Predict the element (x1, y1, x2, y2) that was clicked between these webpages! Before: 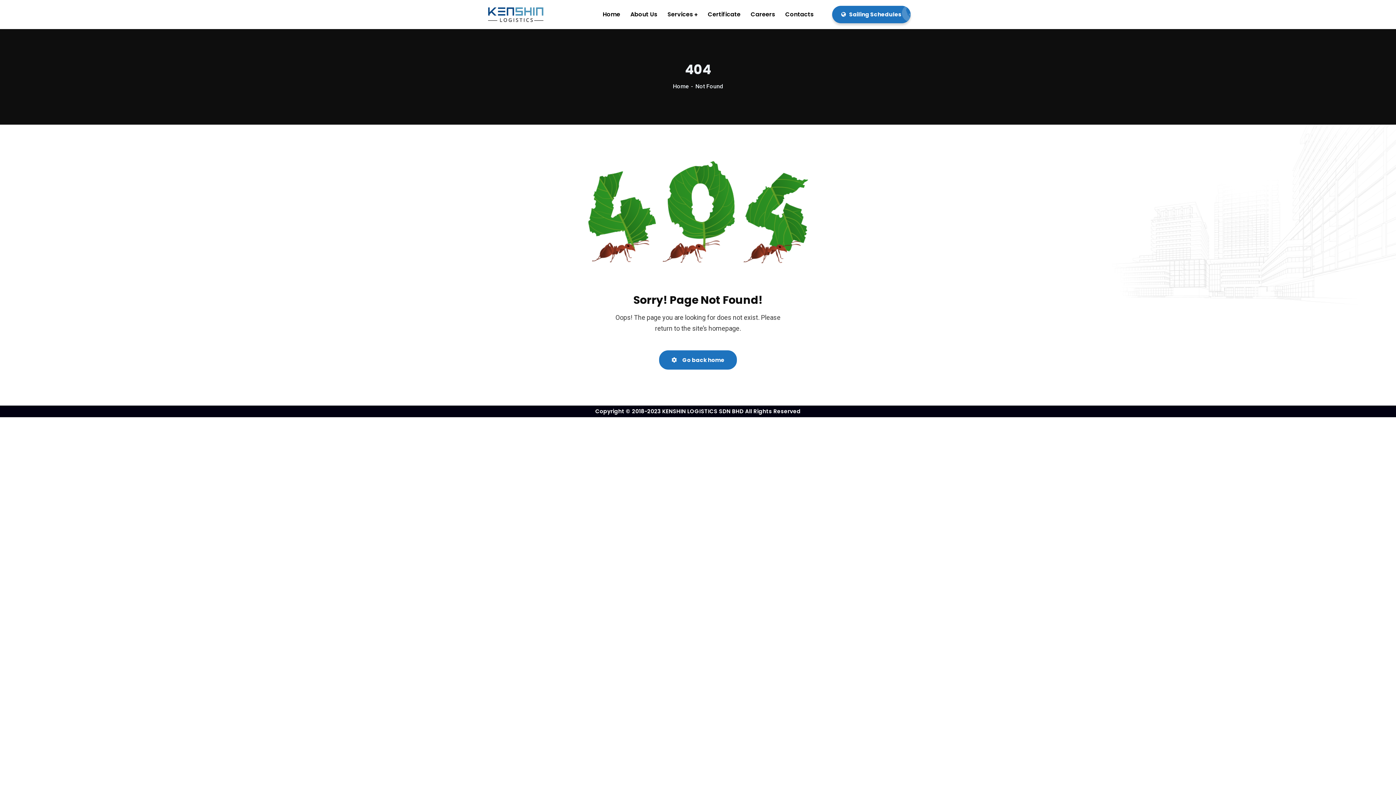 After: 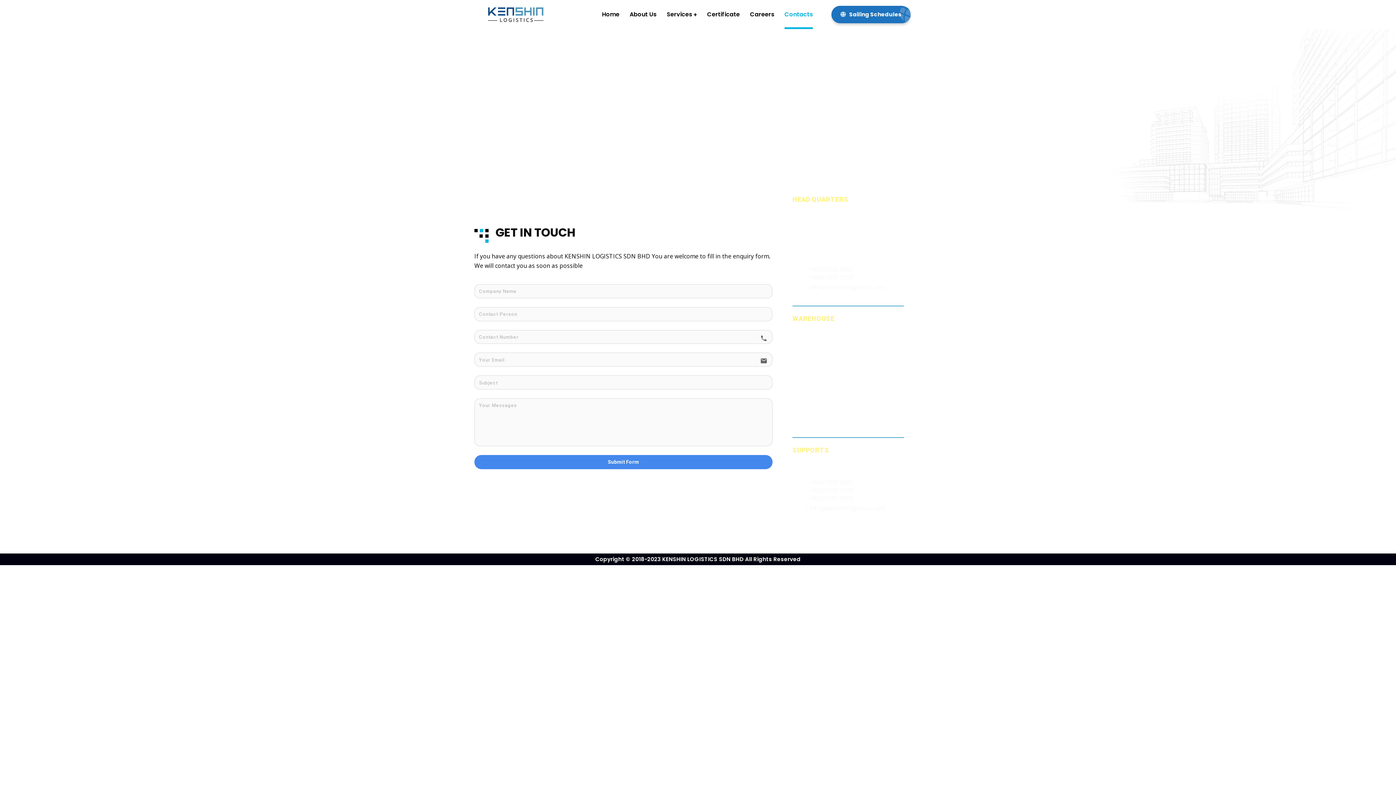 Action: bbox: (785, 0, 813, 29) label: Contacts